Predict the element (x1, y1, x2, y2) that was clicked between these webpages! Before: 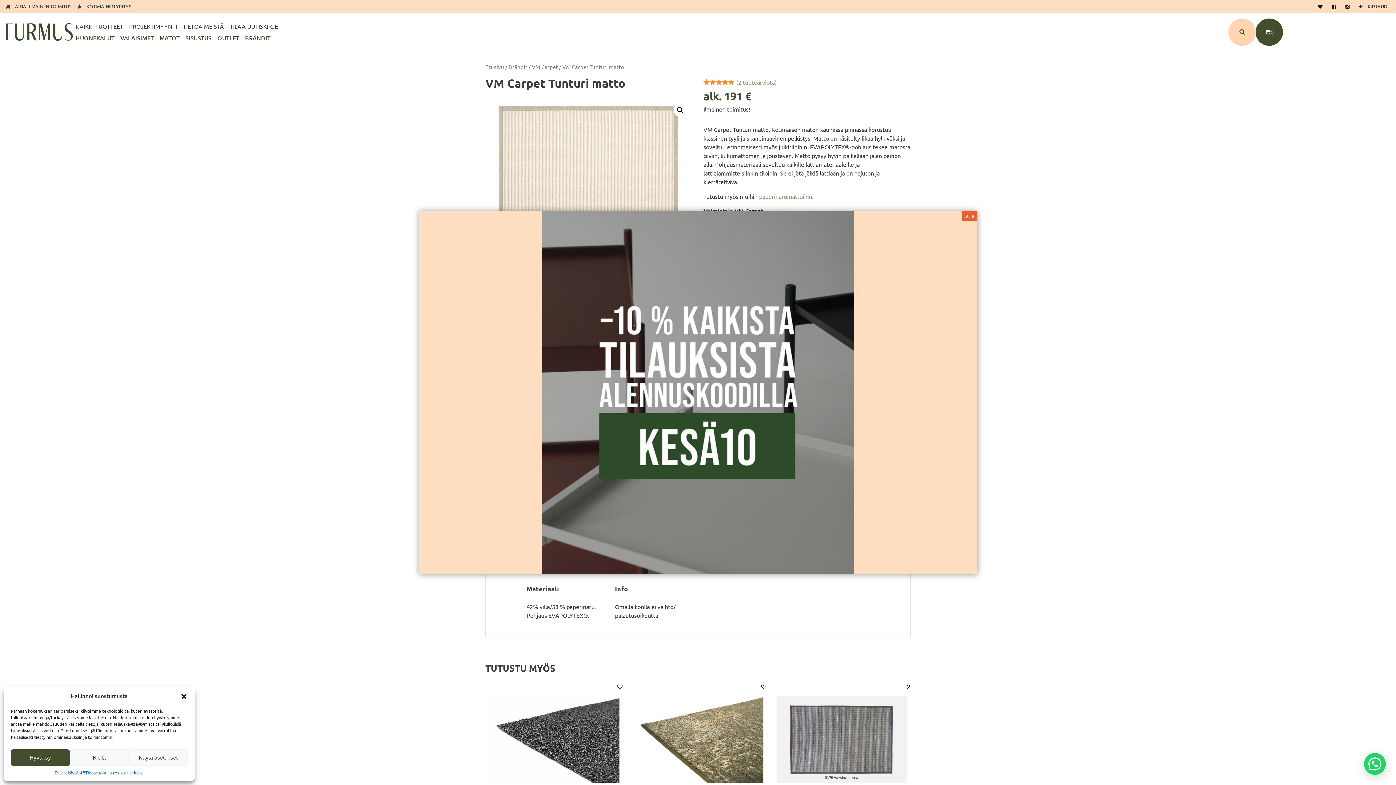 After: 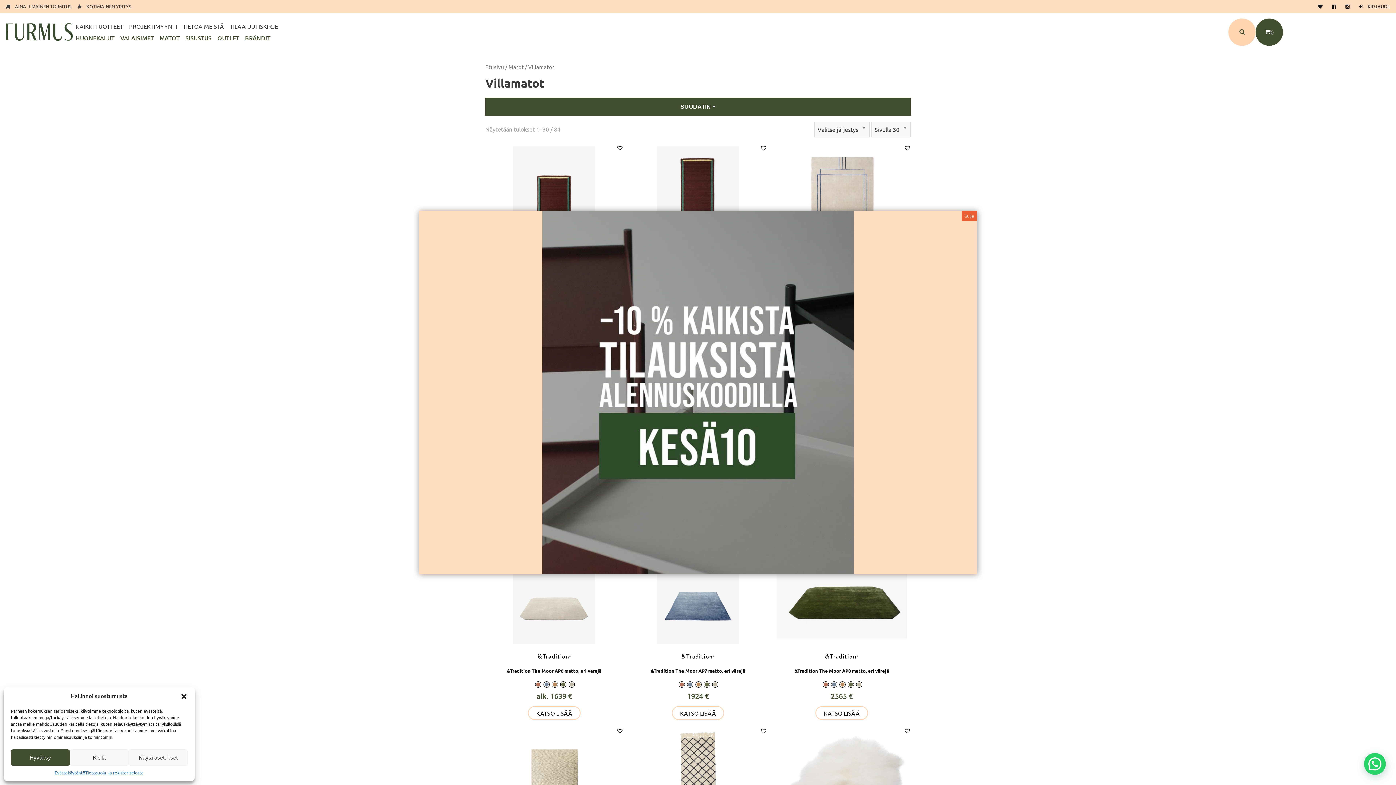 Action: bbox: (593, 348, 613, 353) label: Villamatot